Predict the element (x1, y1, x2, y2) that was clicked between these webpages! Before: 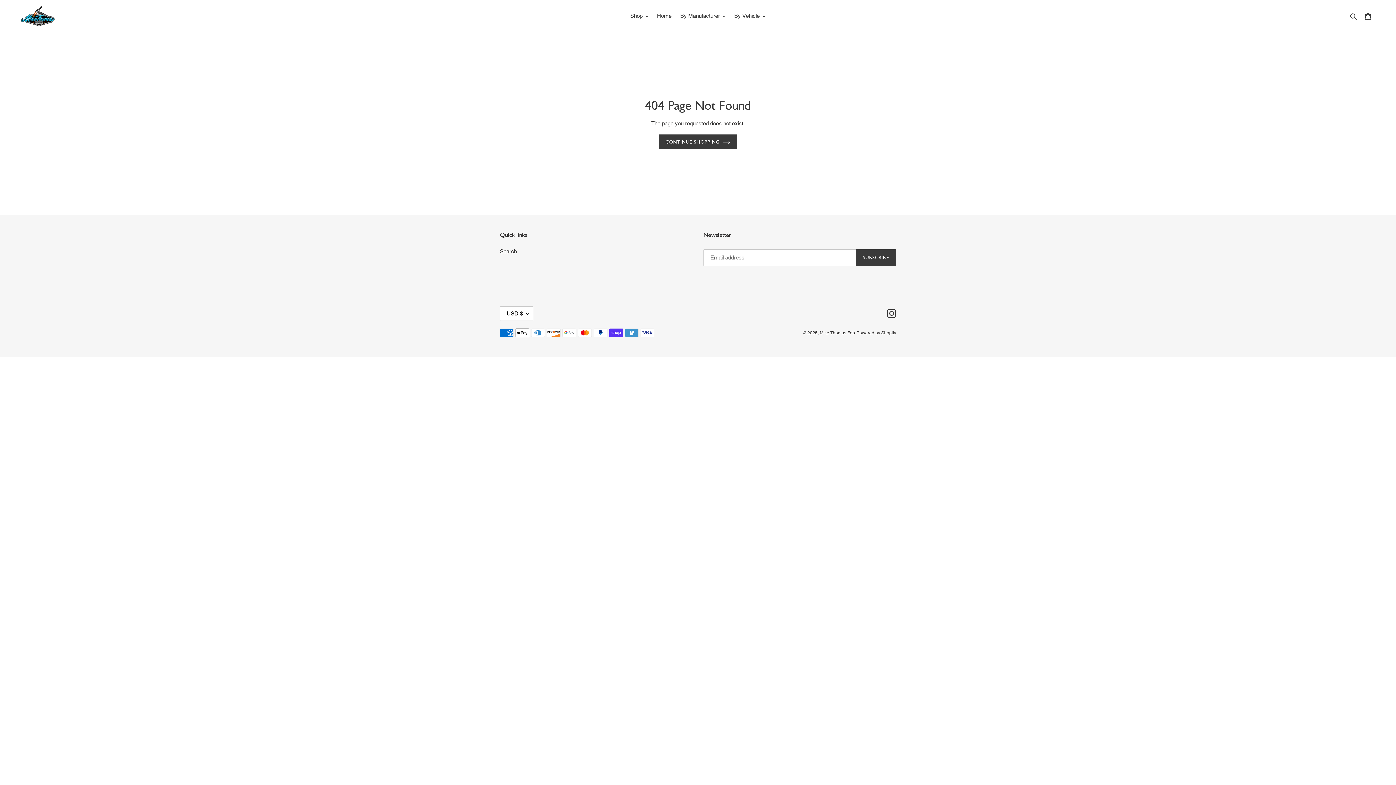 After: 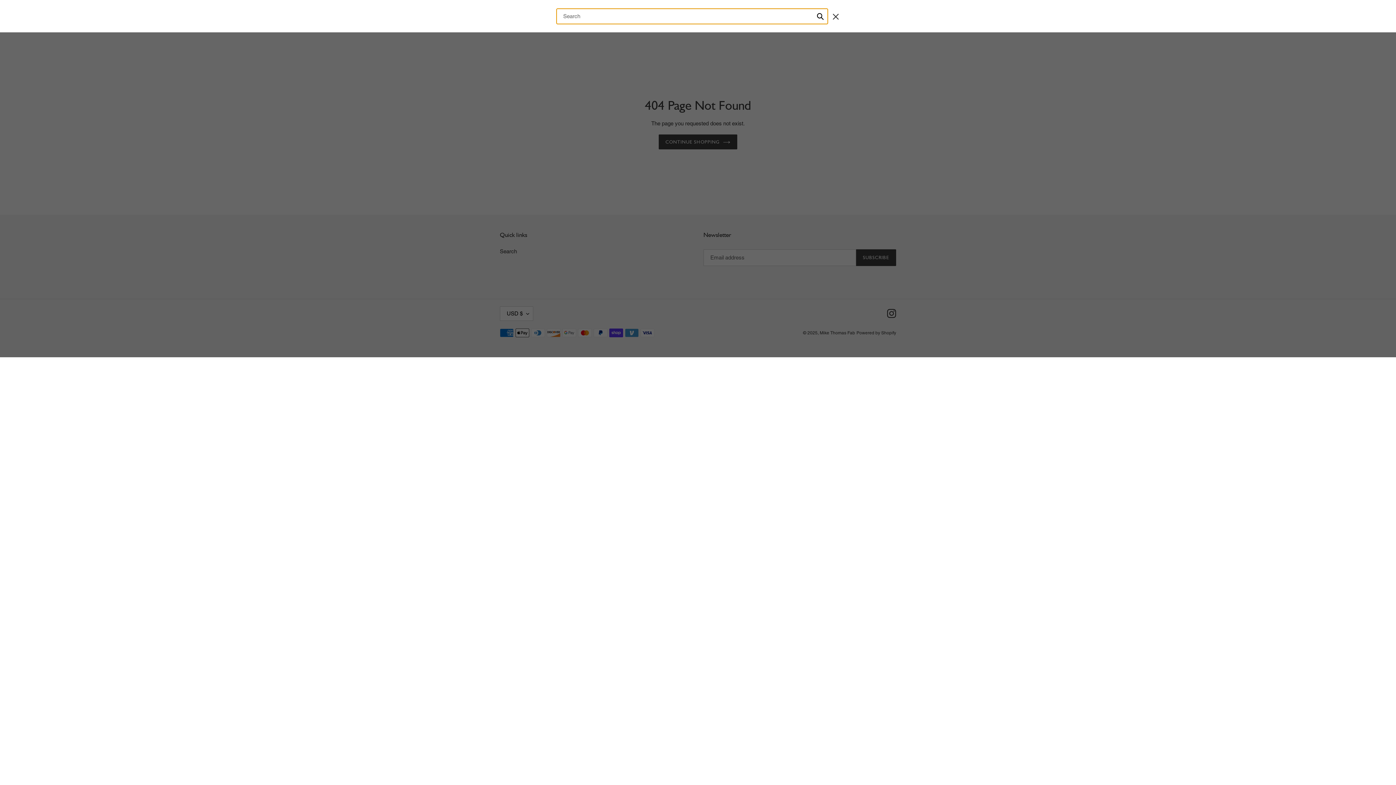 Action: bbox: (1348, 11, 1360, 20) label: Search